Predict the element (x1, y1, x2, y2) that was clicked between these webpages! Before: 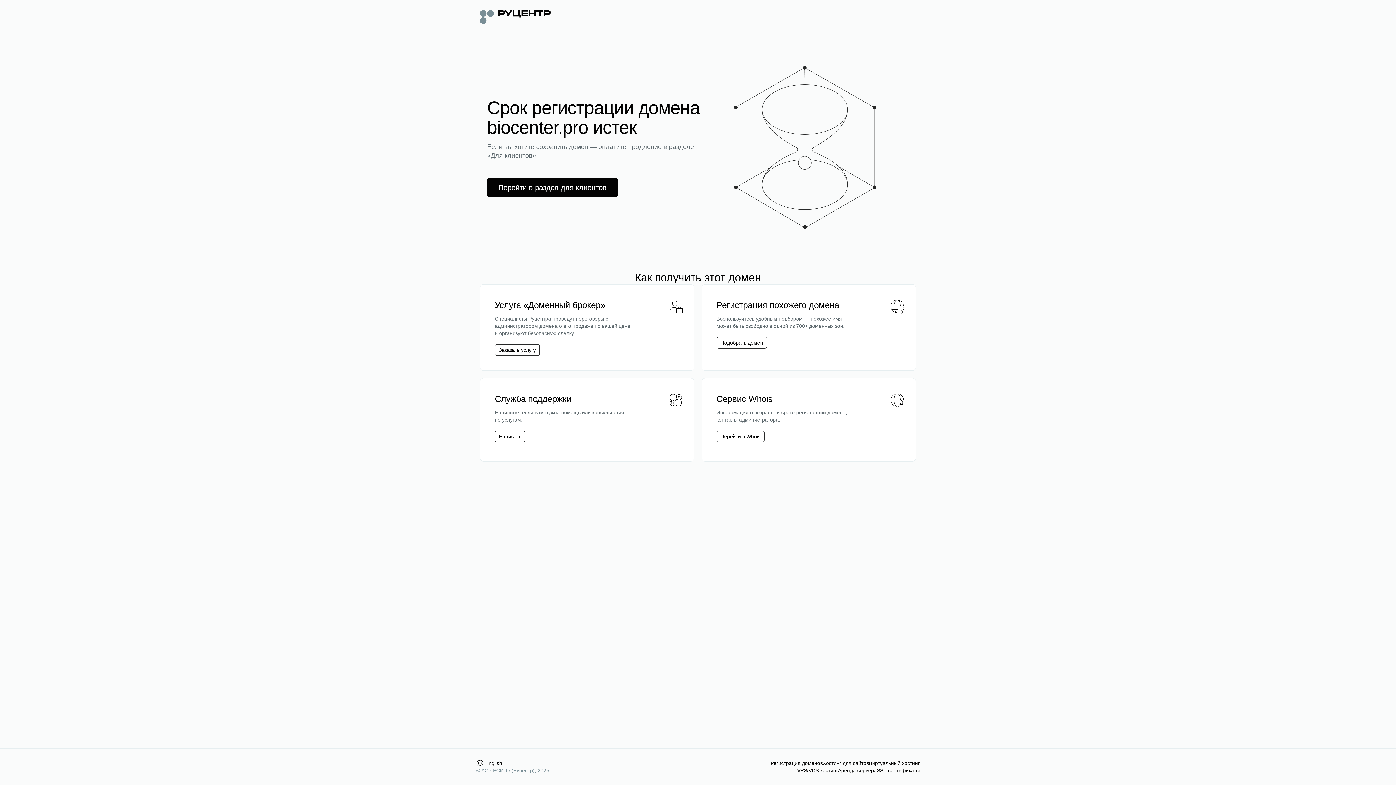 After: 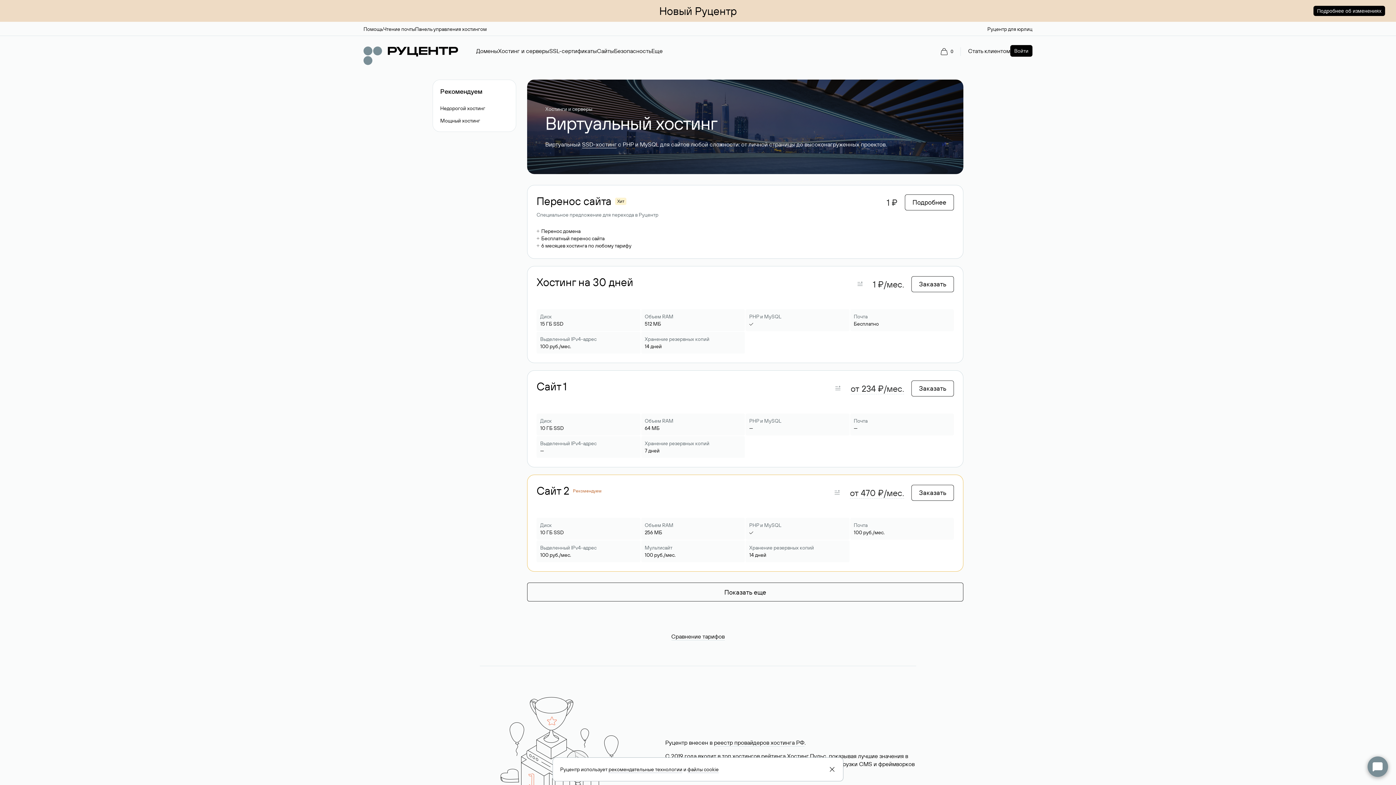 Action: label: Виртуальный хостинг bbox: (869, 760, 920, 767)